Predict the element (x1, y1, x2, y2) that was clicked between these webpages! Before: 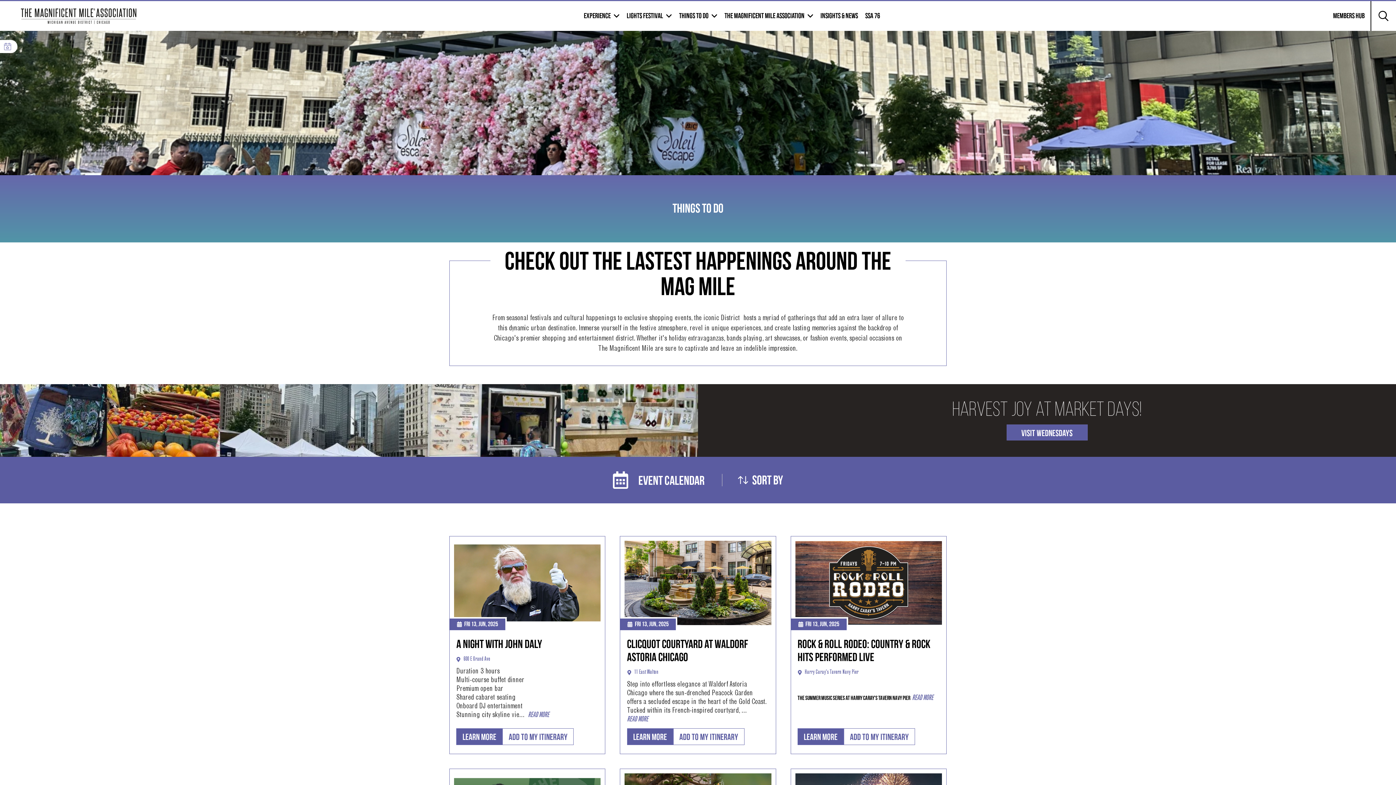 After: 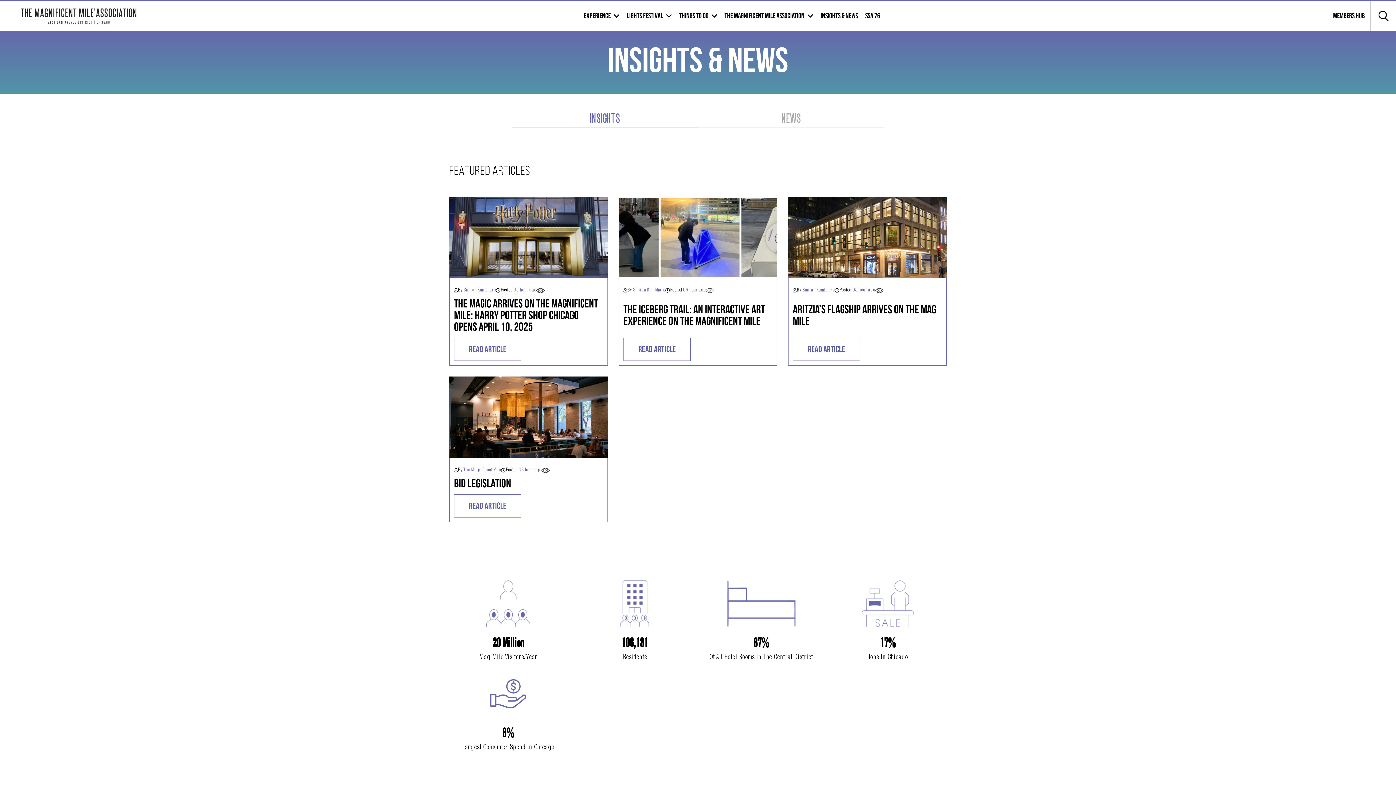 Action: label: INSIGHTS & NEWS bbox: (820, 11, 858, 20)